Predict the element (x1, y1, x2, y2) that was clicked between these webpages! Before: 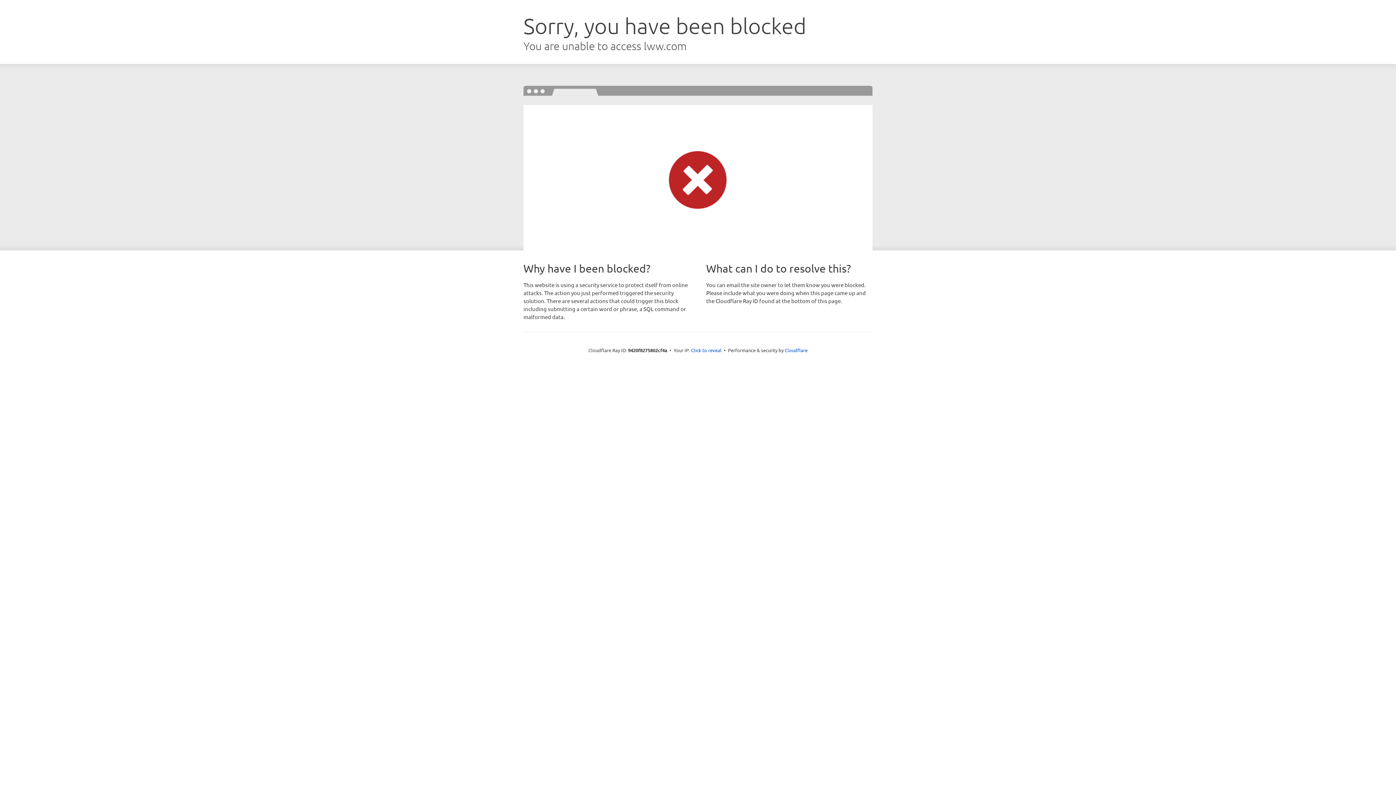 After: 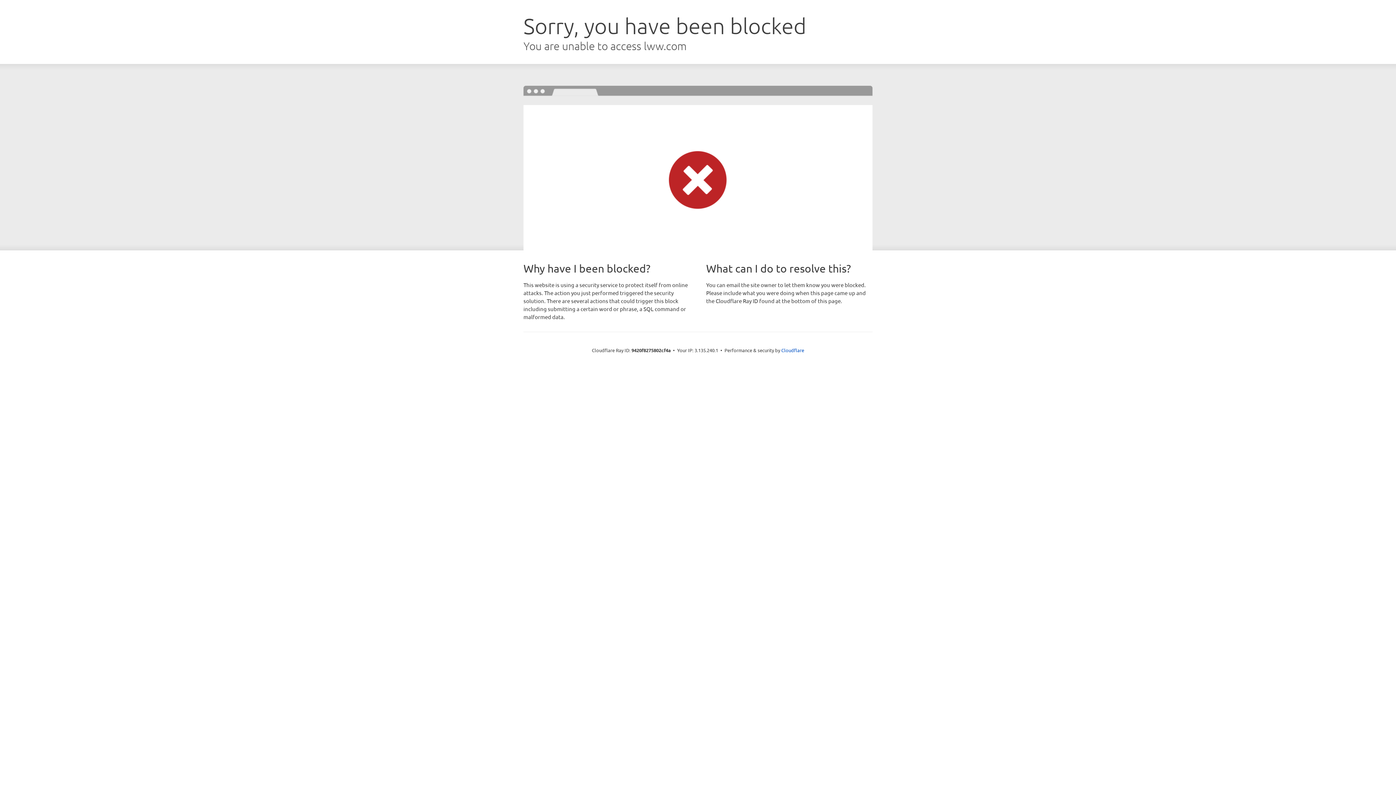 Action: label: Click to reveal bbox: (691, 346, 721, 353)